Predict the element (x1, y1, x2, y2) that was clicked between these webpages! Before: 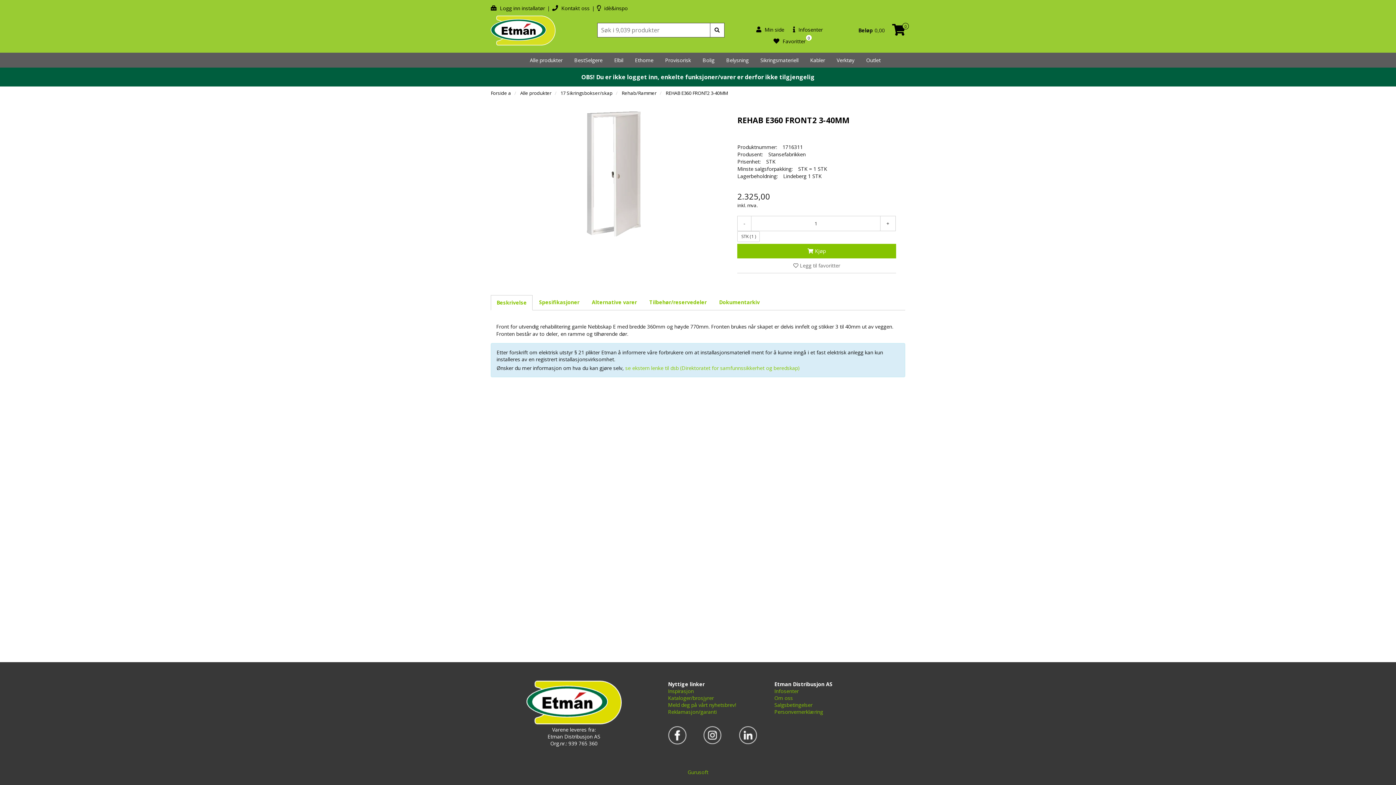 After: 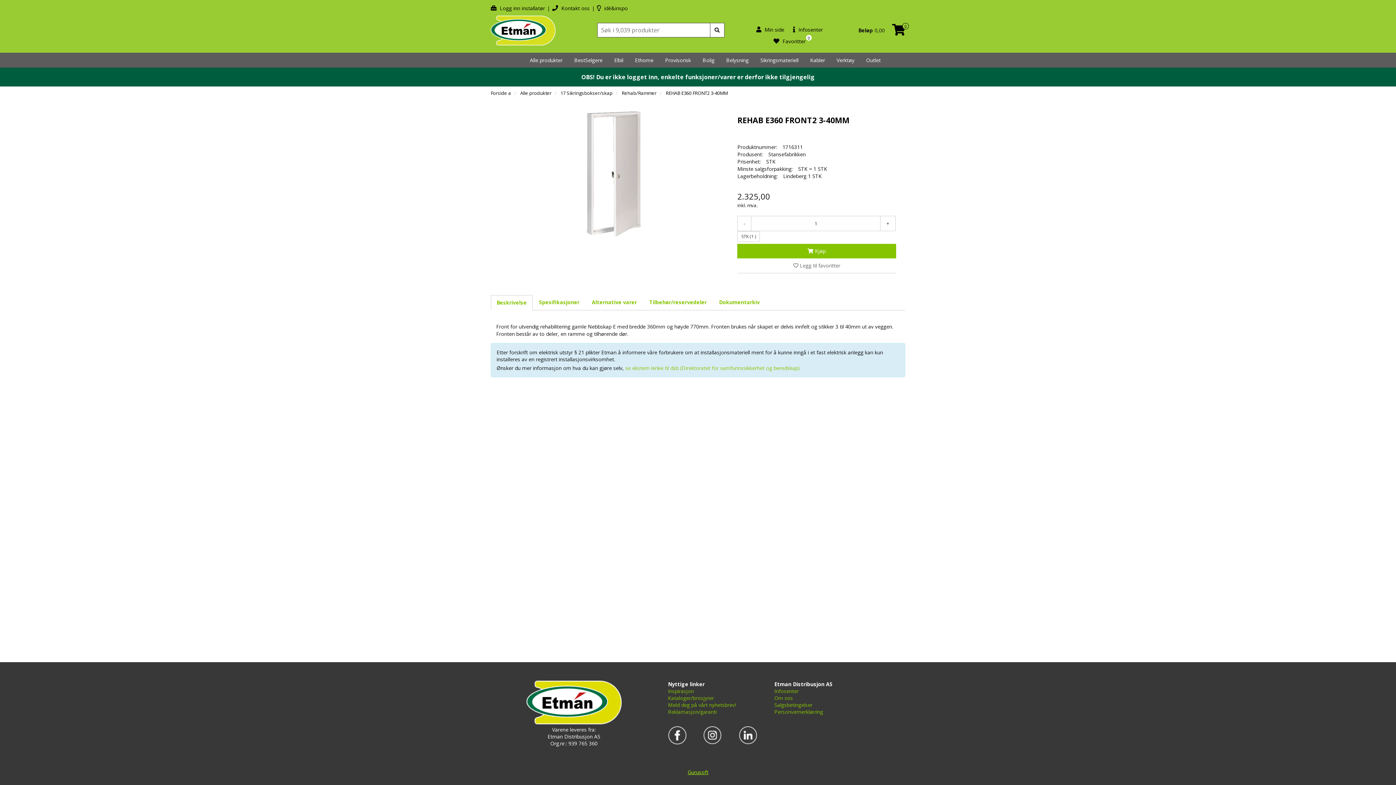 Action: bbox: (687, 769, 708, 776) label: Gurusoft